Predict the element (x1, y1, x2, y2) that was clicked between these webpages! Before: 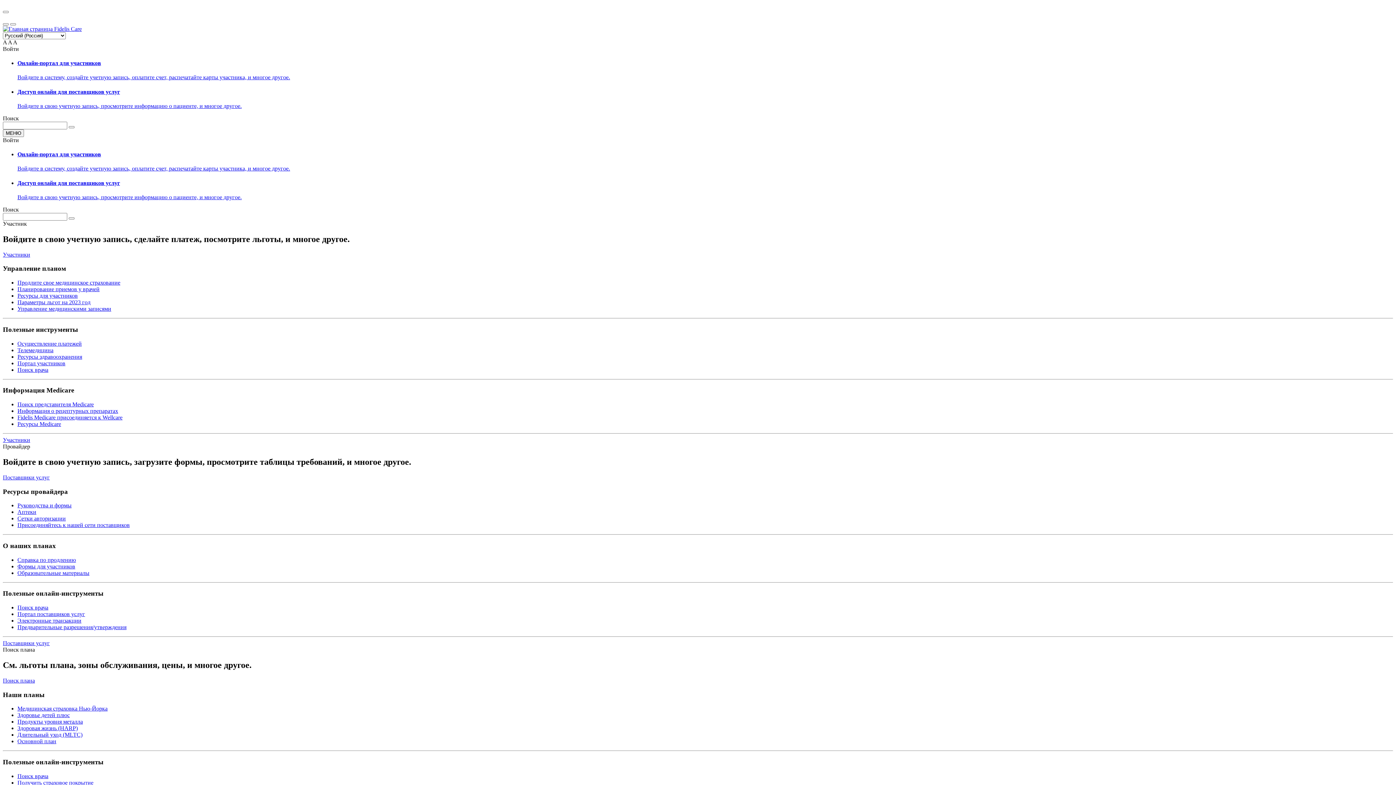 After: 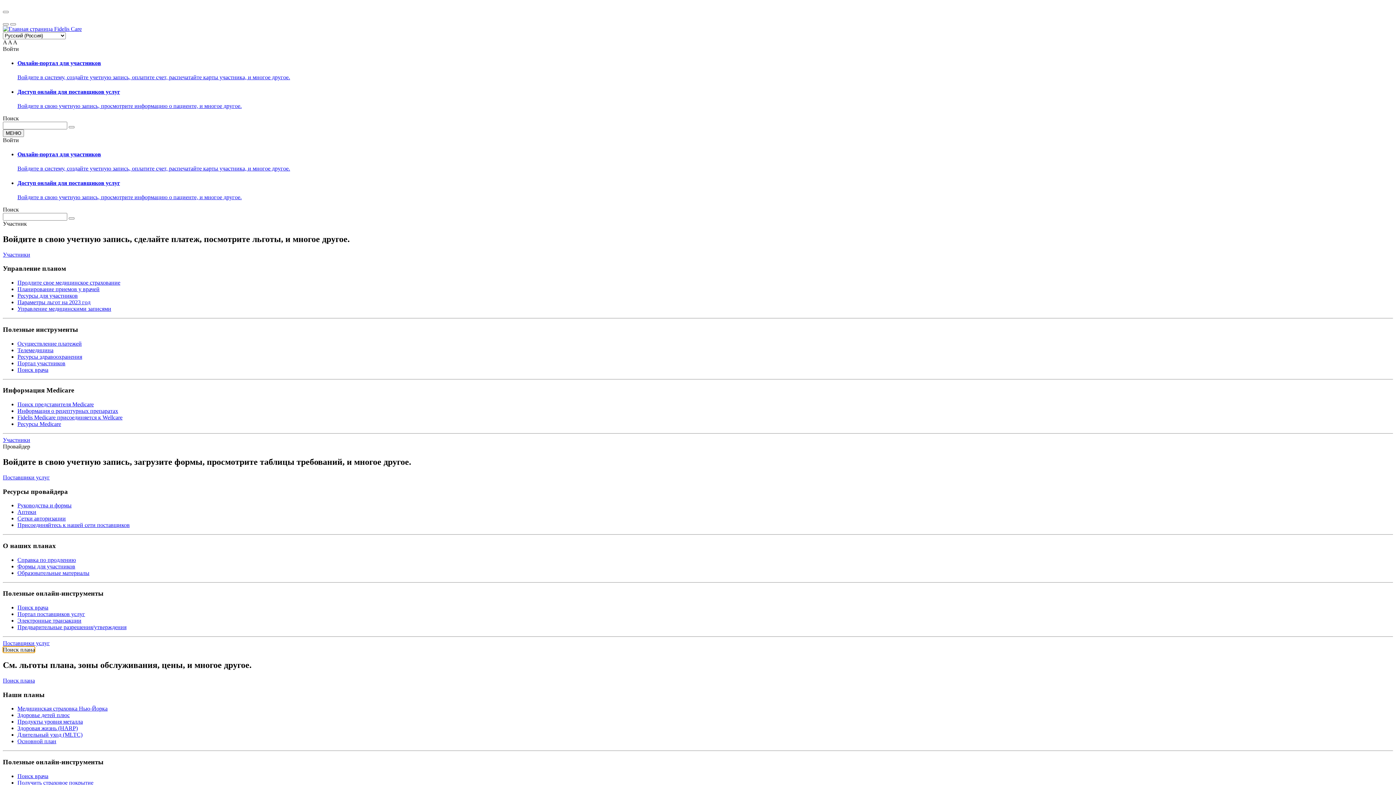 Action: bbox: (2, 646, 34, 653) label: Поиск плана